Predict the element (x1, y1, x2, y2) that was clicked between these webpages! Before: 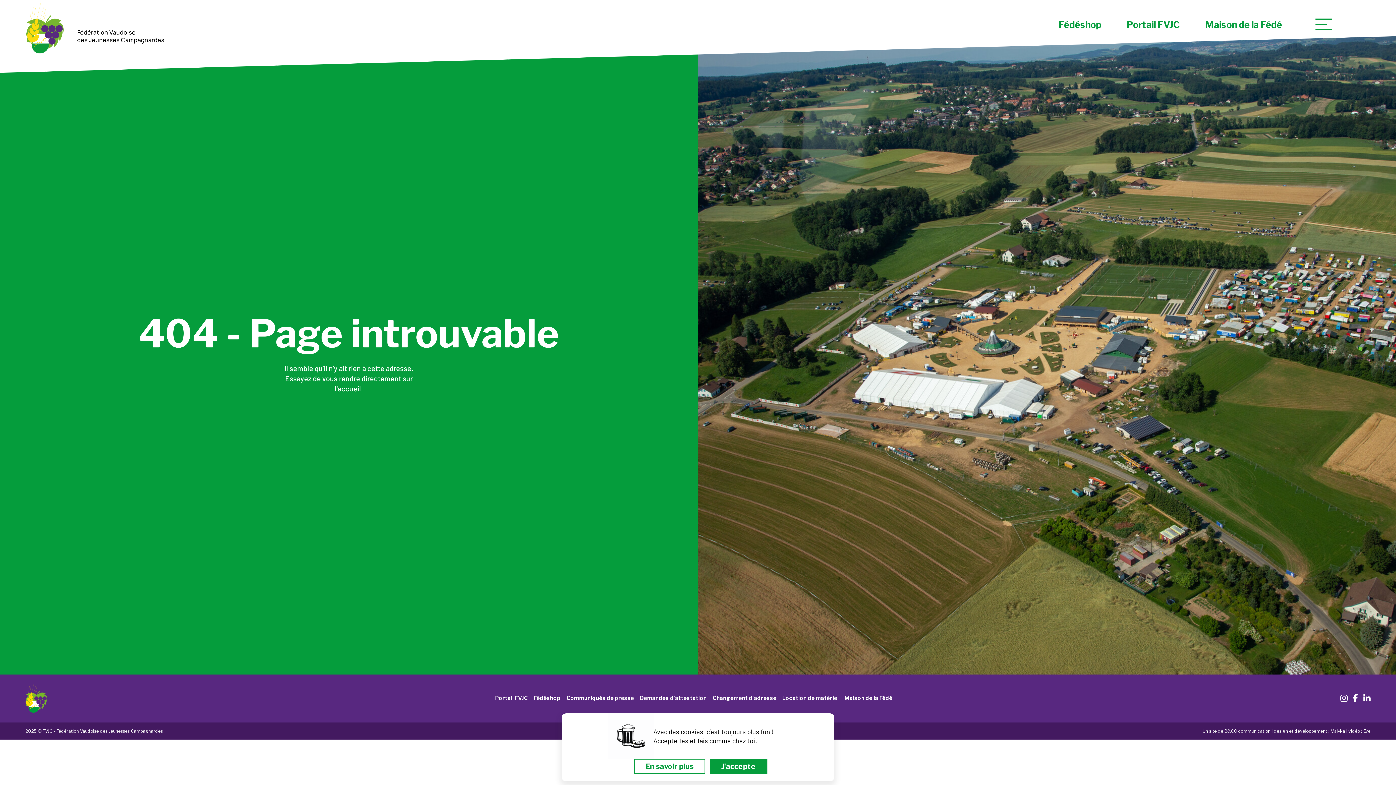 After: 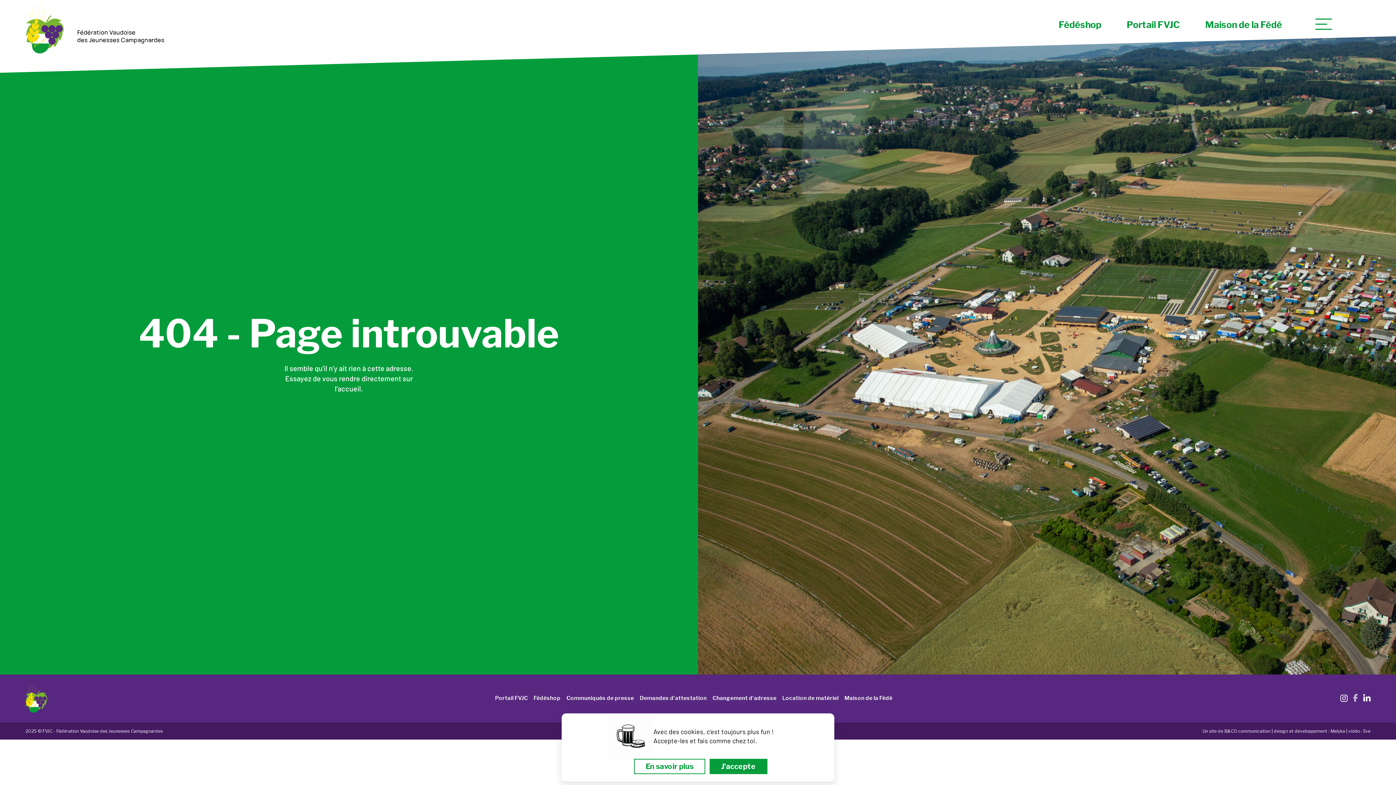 Action: bbox: (1353, 692, 1358, 703)